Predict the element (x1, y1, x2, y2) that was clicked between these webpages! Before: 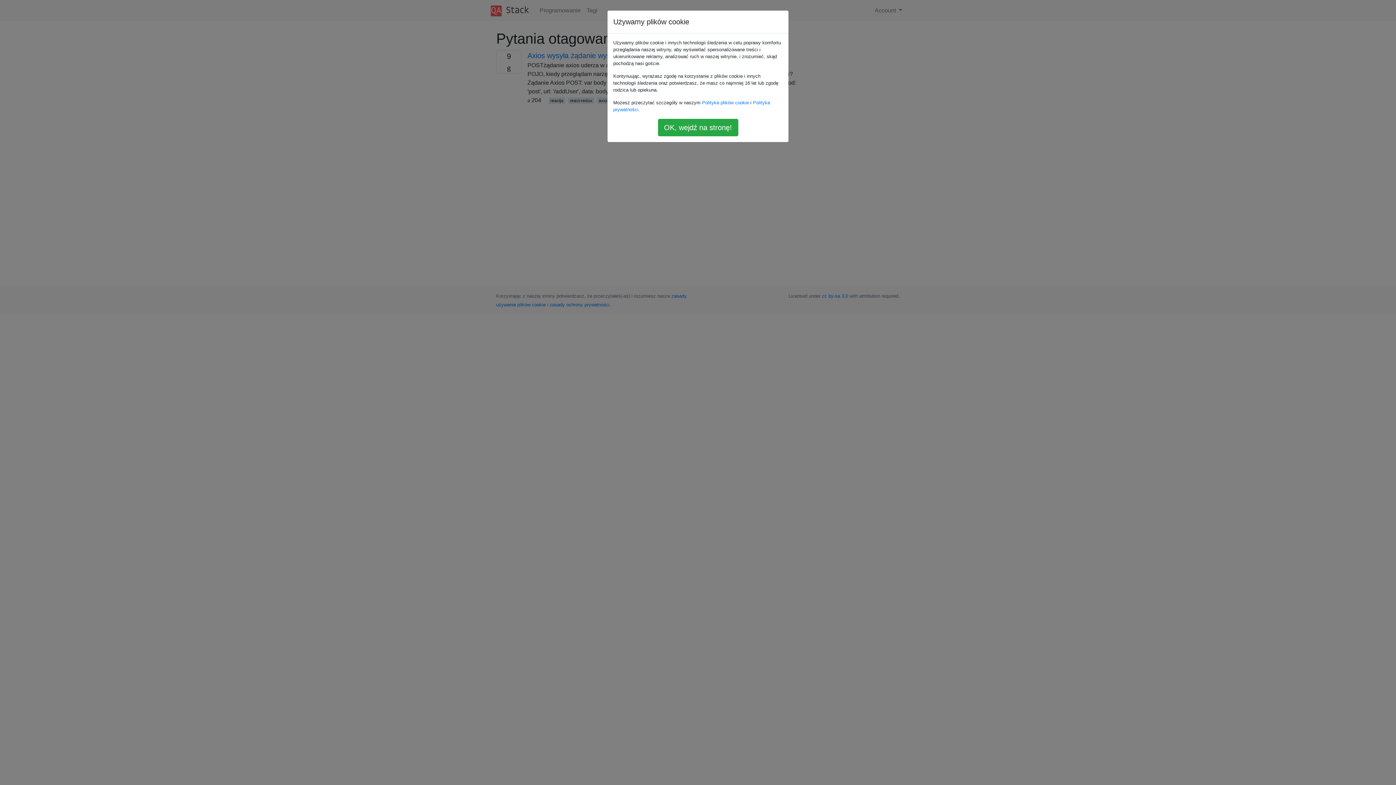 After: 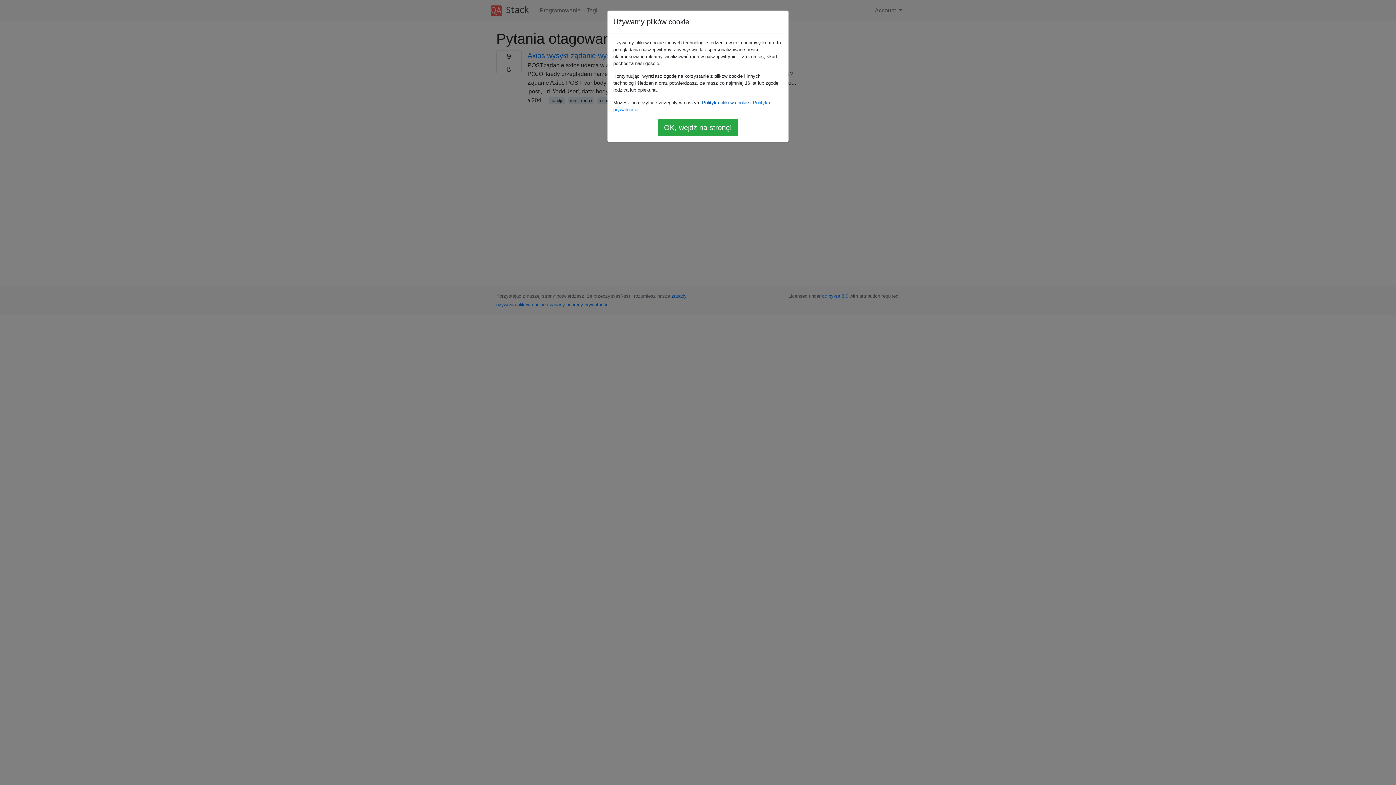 Action: label: Polityka plików cookie bbox: (702, 100, 749, 105)